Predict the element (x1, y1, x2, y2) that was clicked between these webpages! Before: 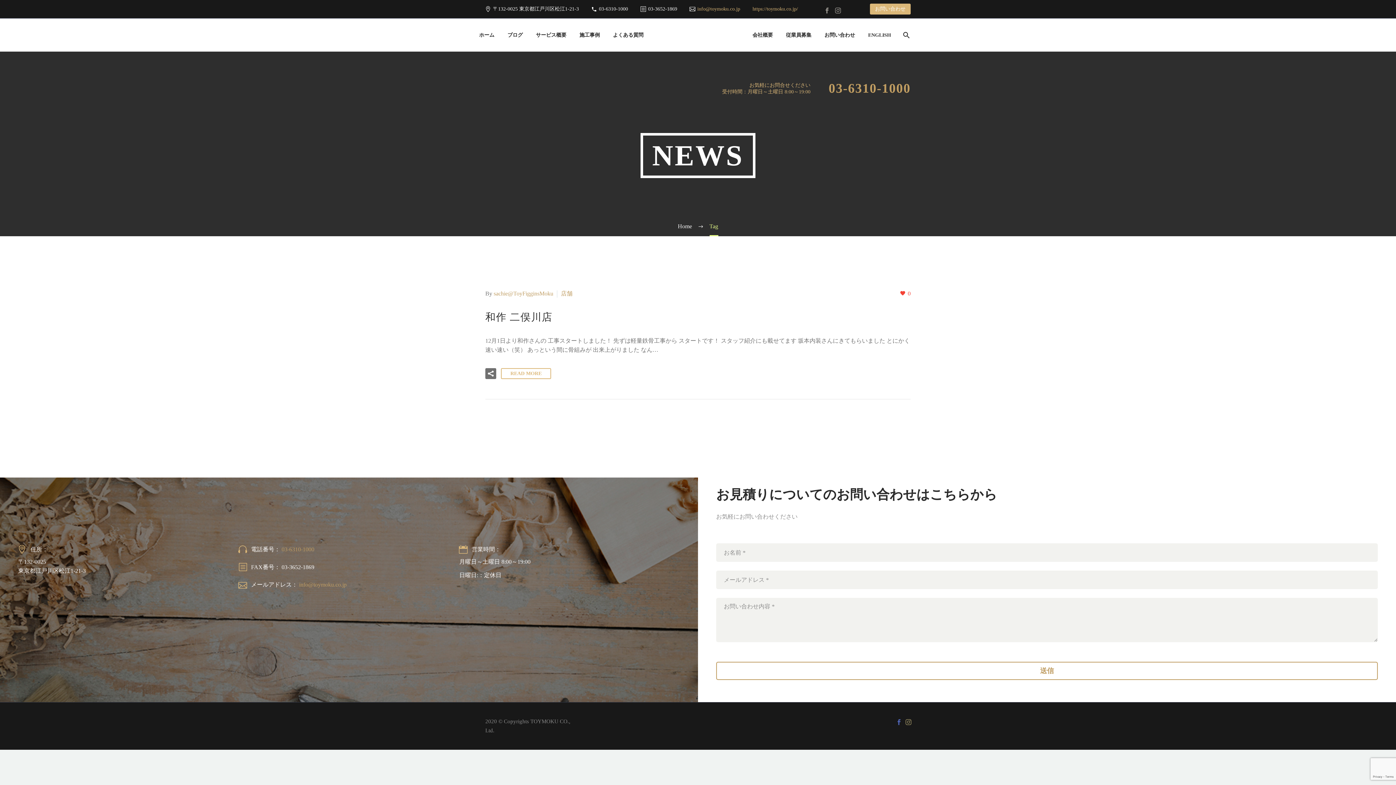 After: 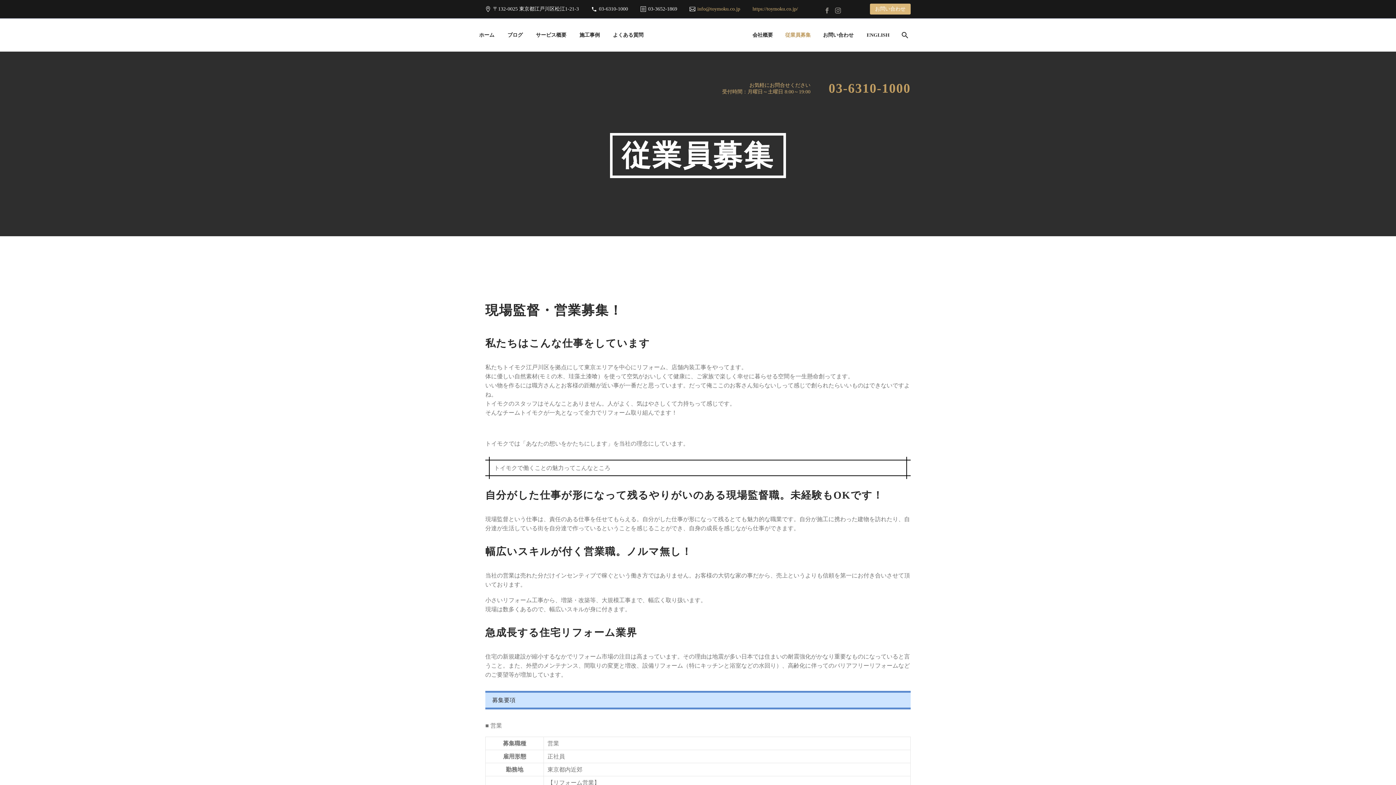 Action: bbox: (780, 30, 817, 39) label: 従業員募集